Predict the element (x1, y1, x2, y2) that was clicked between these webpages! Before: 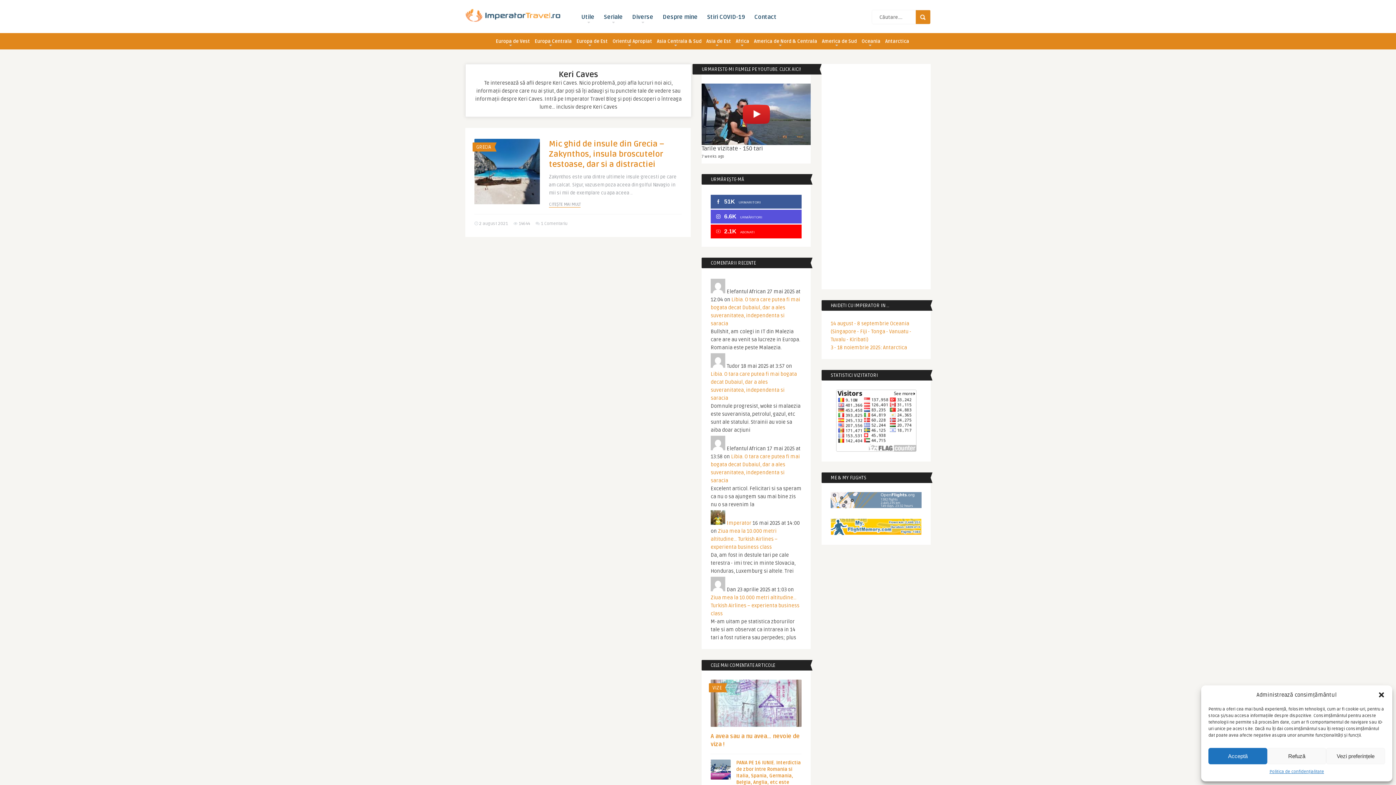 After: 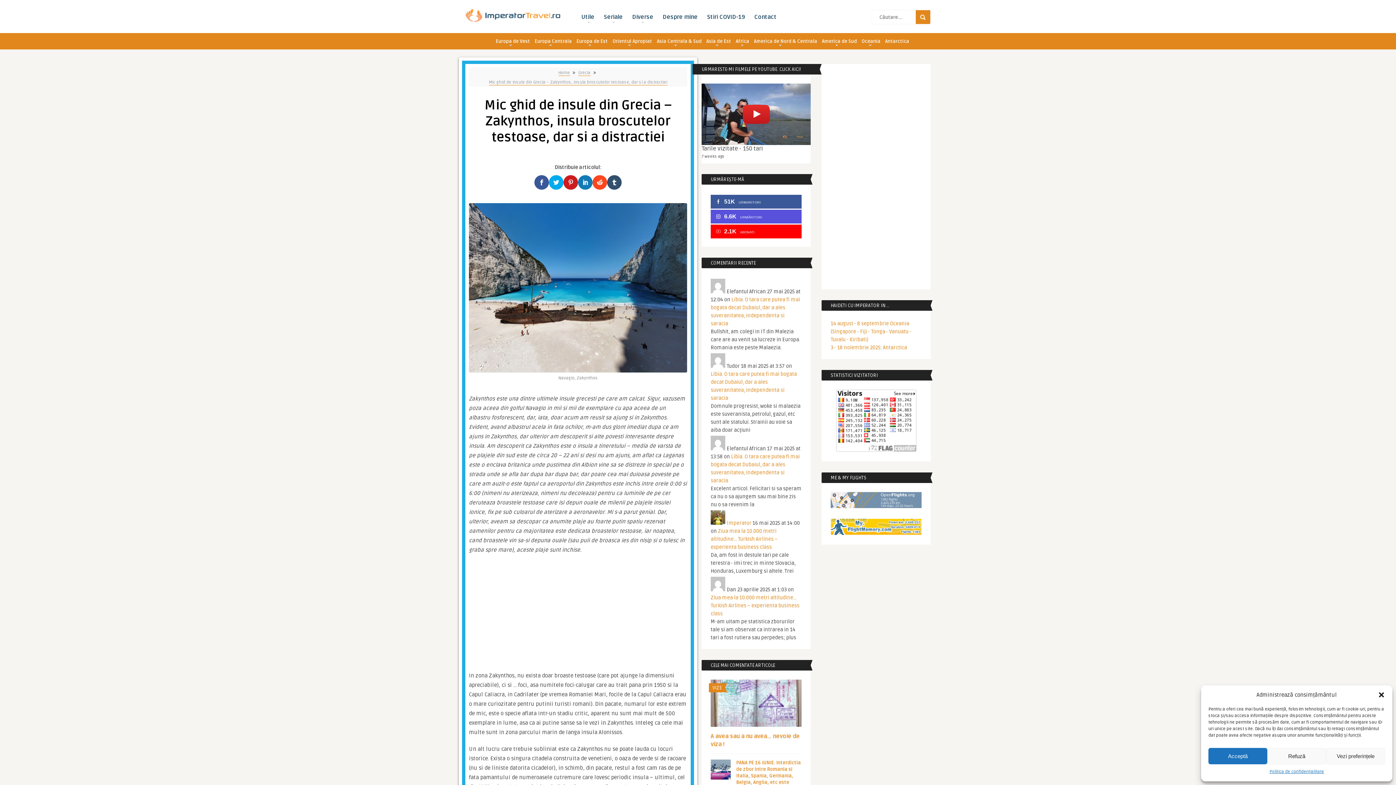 Action: label: CITEȘTE MAI MULT bbox: (549, 201, 580, 207)